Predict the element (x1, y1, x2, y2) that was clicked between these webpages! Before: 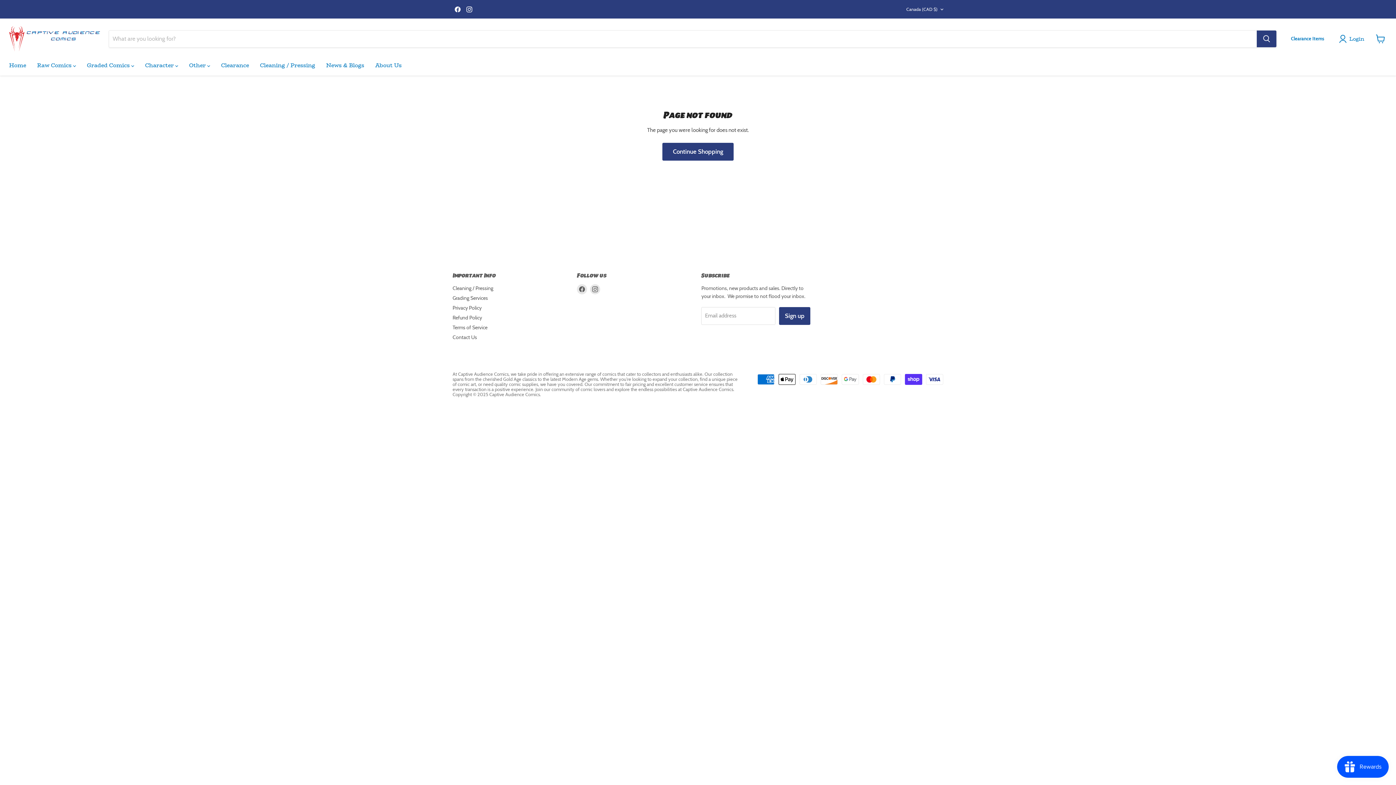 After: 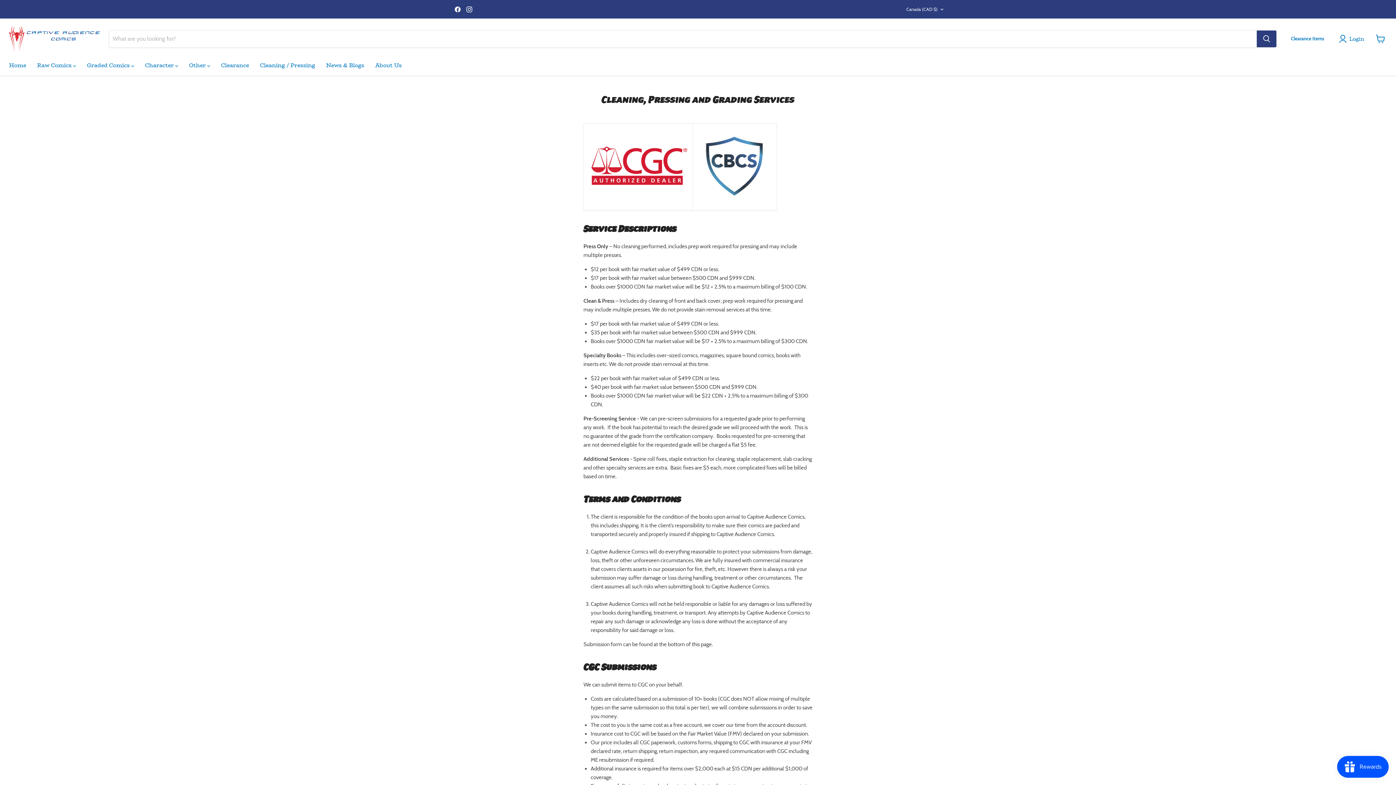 Action: bbox: (452, 294, 488, 301) label: Grading Services